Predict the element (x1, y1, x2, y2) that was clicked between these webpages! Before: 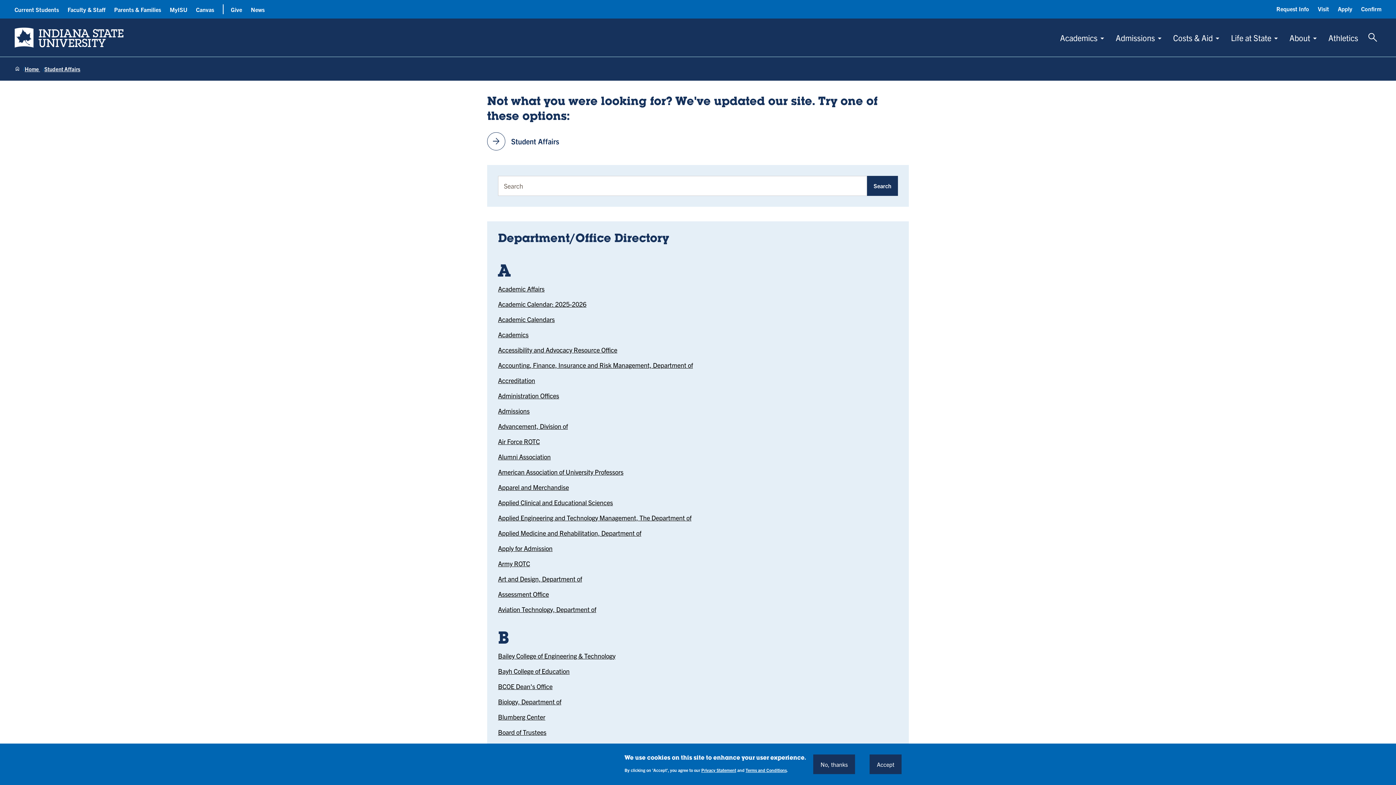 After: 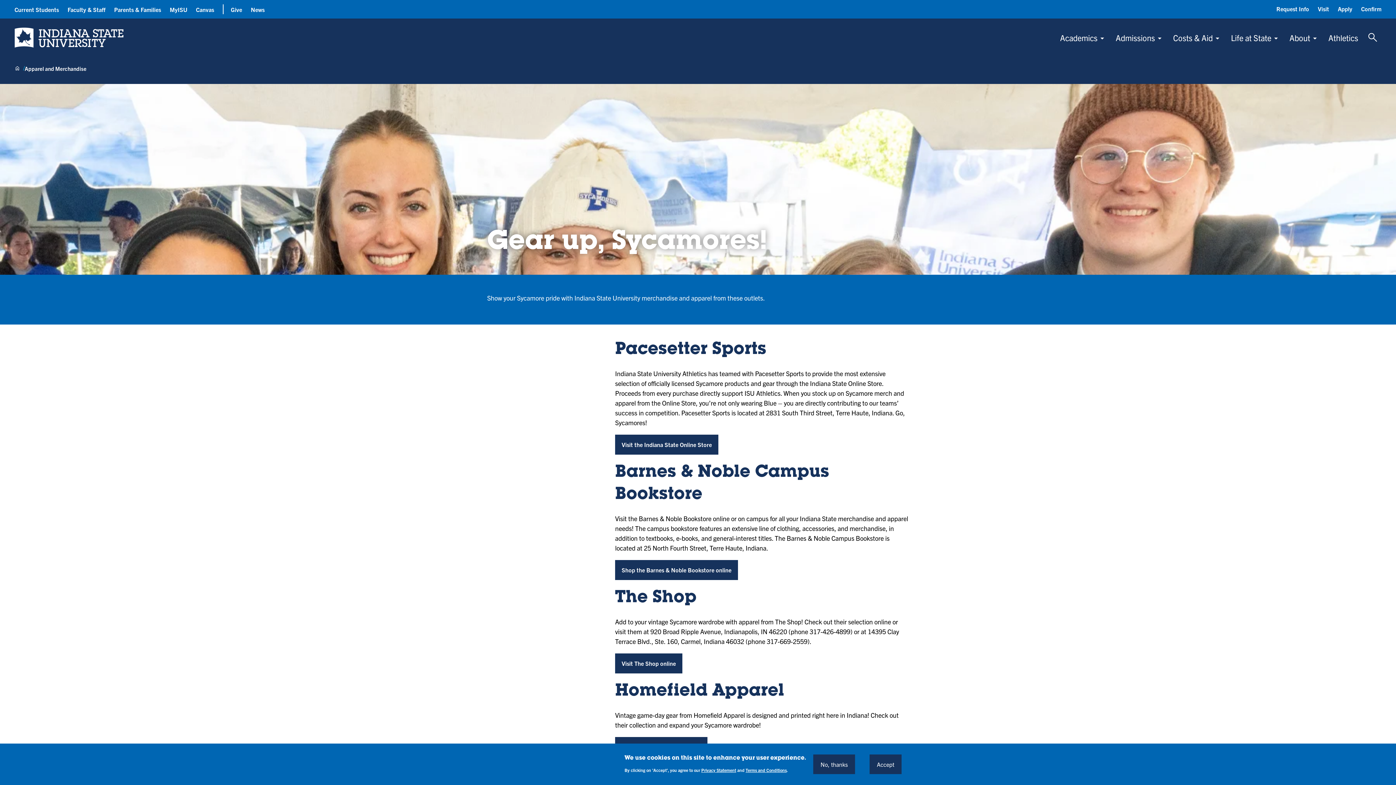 Action: label: Apparel and Merchandise bbox: (498, 483, 569, 491)